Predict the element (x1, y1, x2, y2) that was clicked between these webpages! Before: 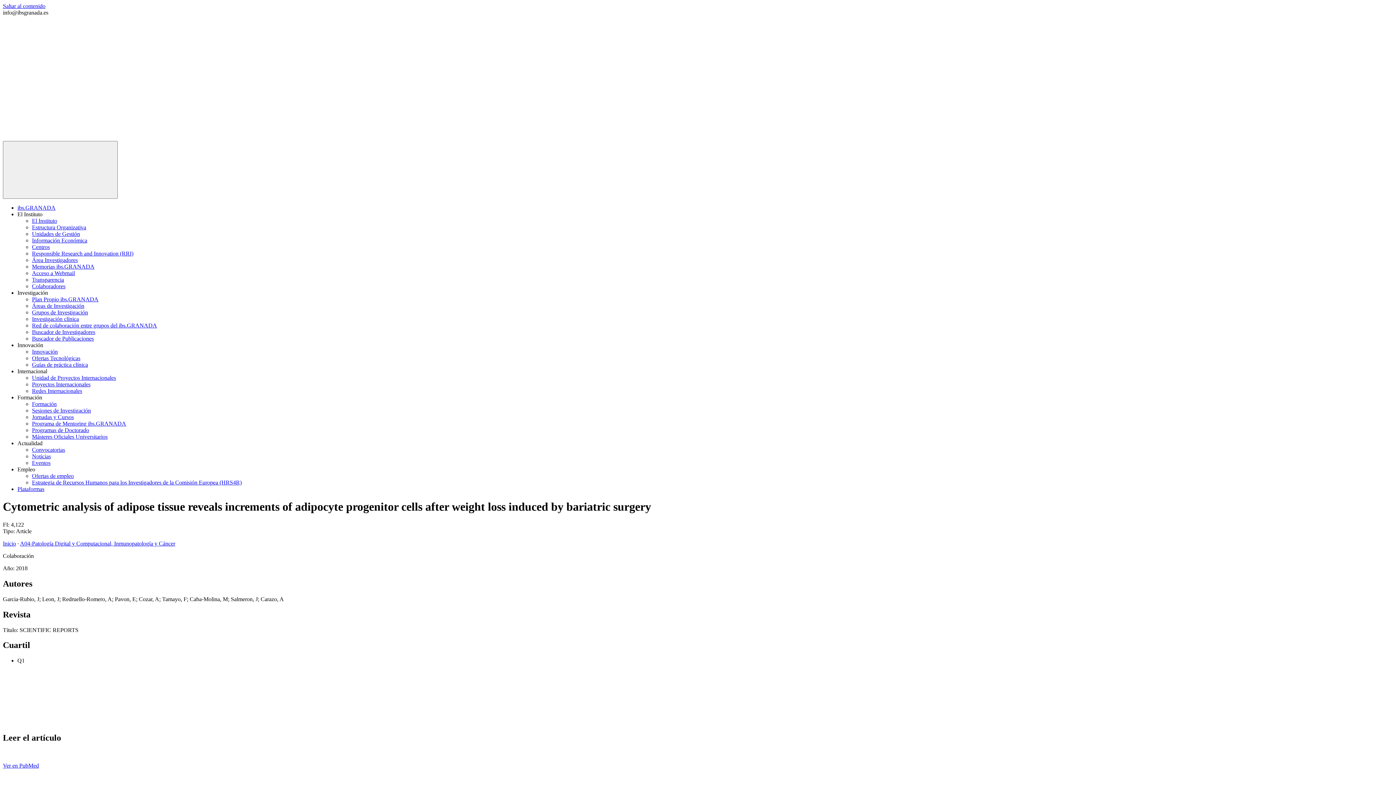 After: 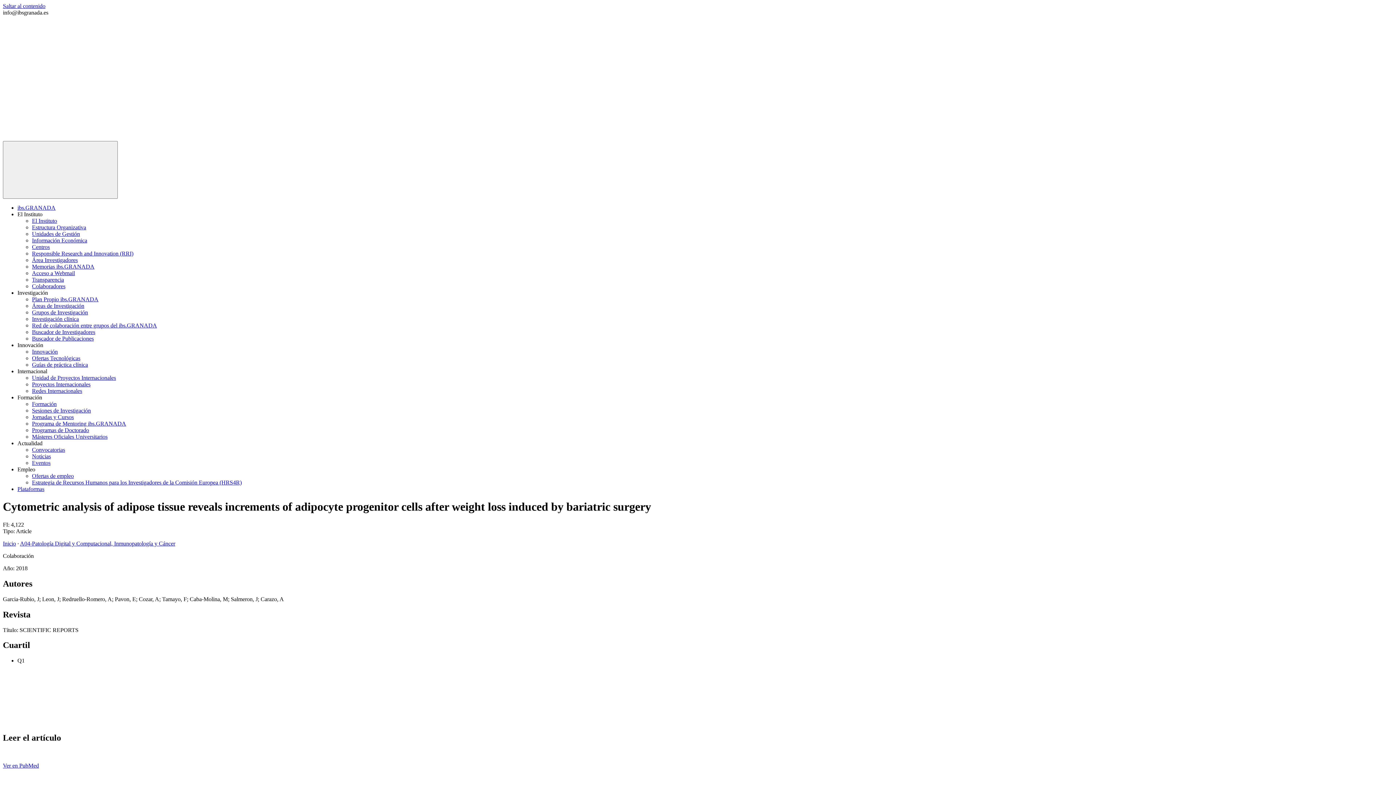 Action: bbox: (221, 65, 330, 71)